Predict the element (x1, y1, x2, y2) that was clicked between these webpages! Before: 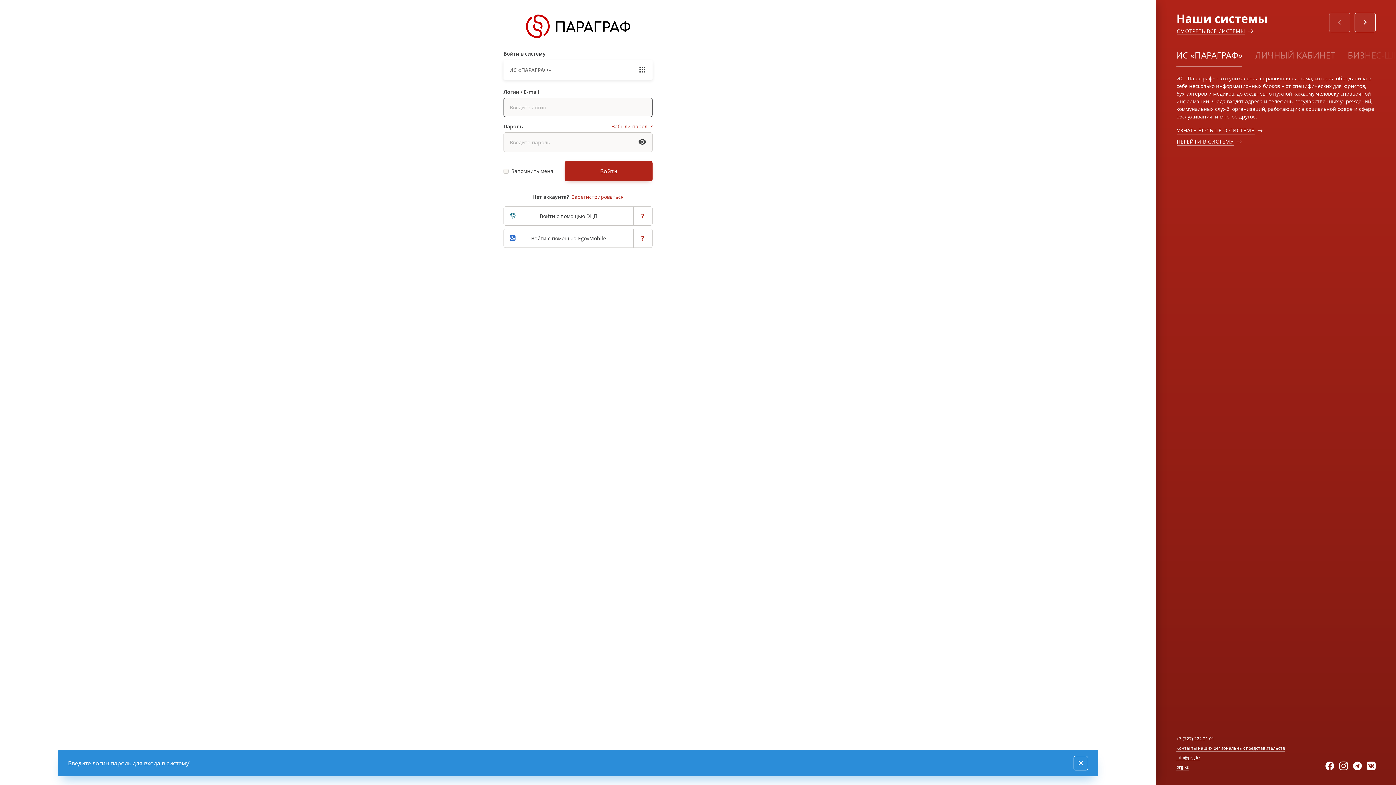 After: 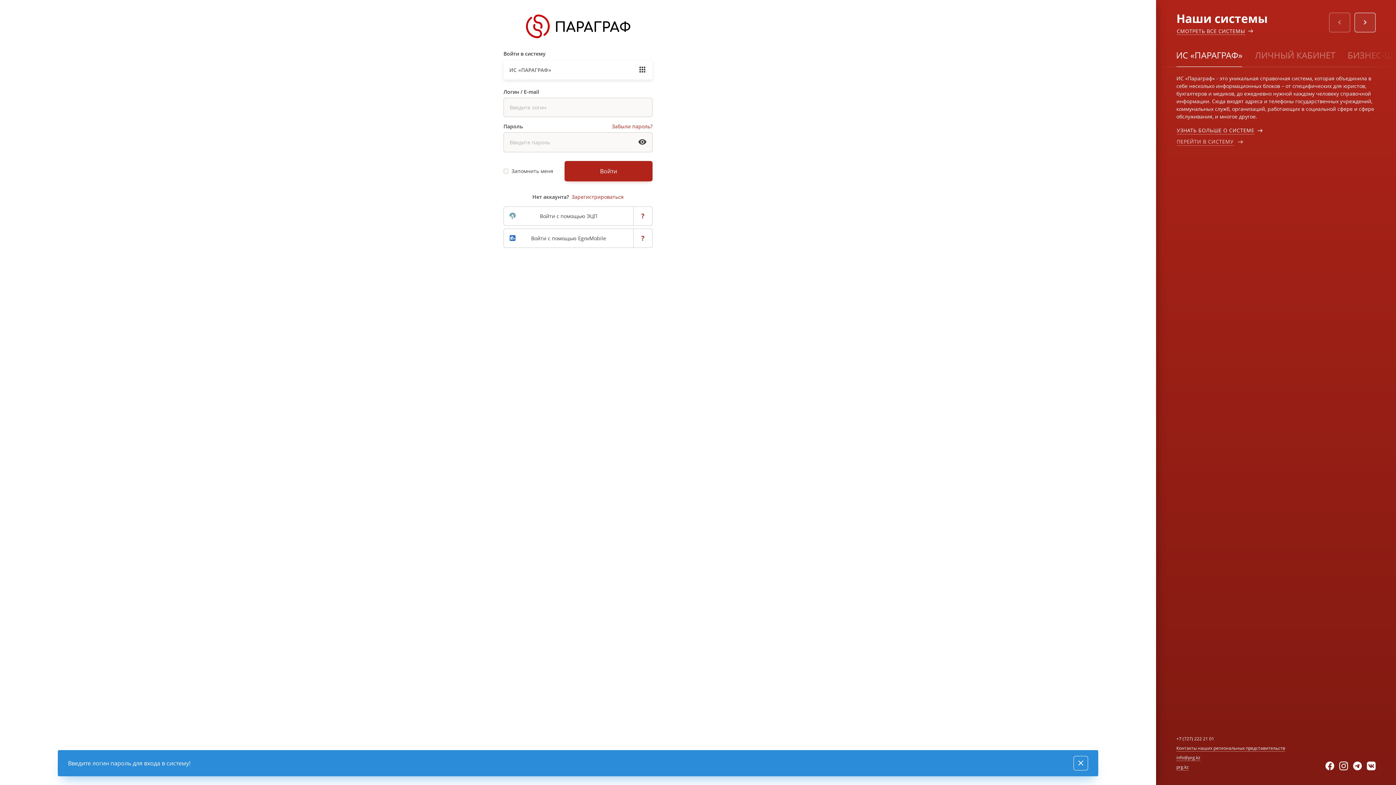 Action: bbox: (1176, 137, 1234, 145) label: ПЕРЕЙТИ В СИСТЕМУ